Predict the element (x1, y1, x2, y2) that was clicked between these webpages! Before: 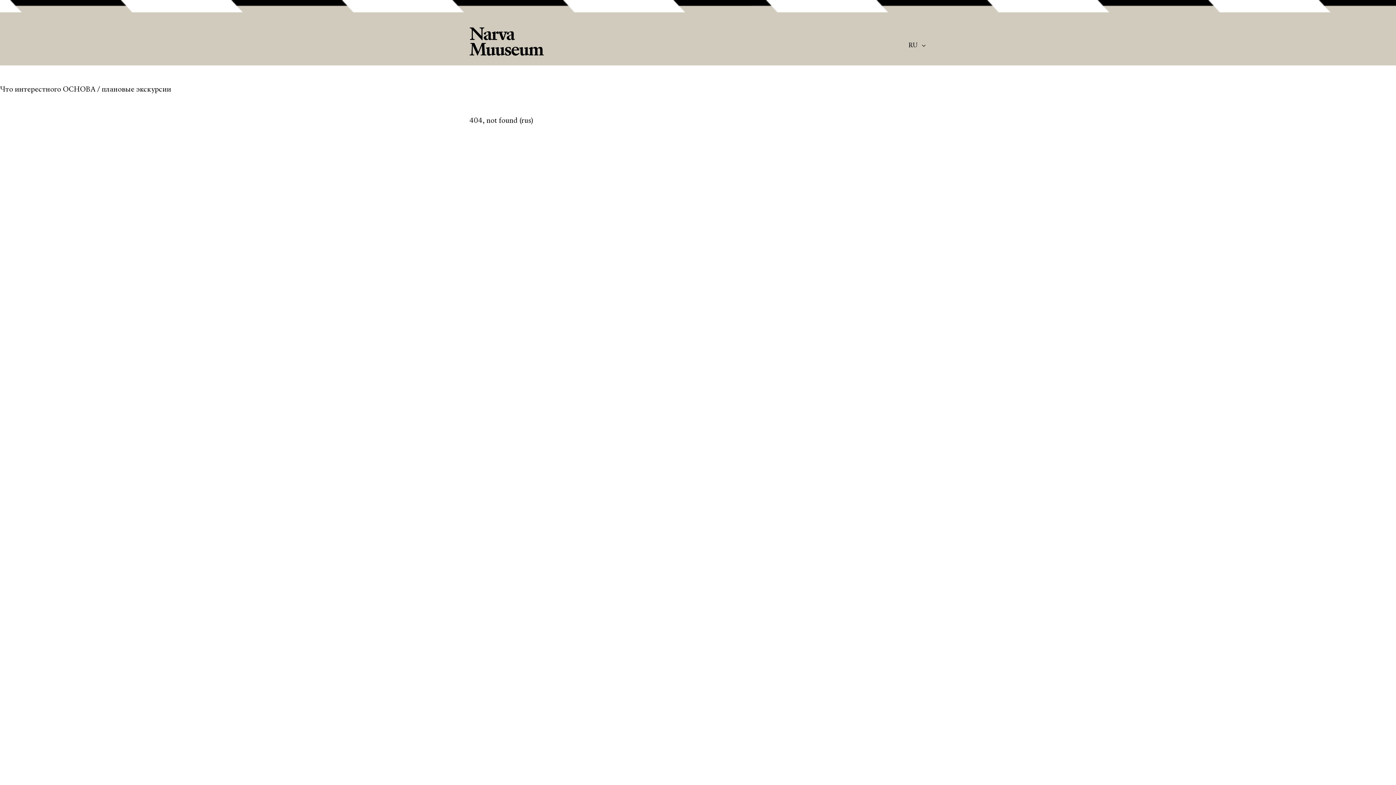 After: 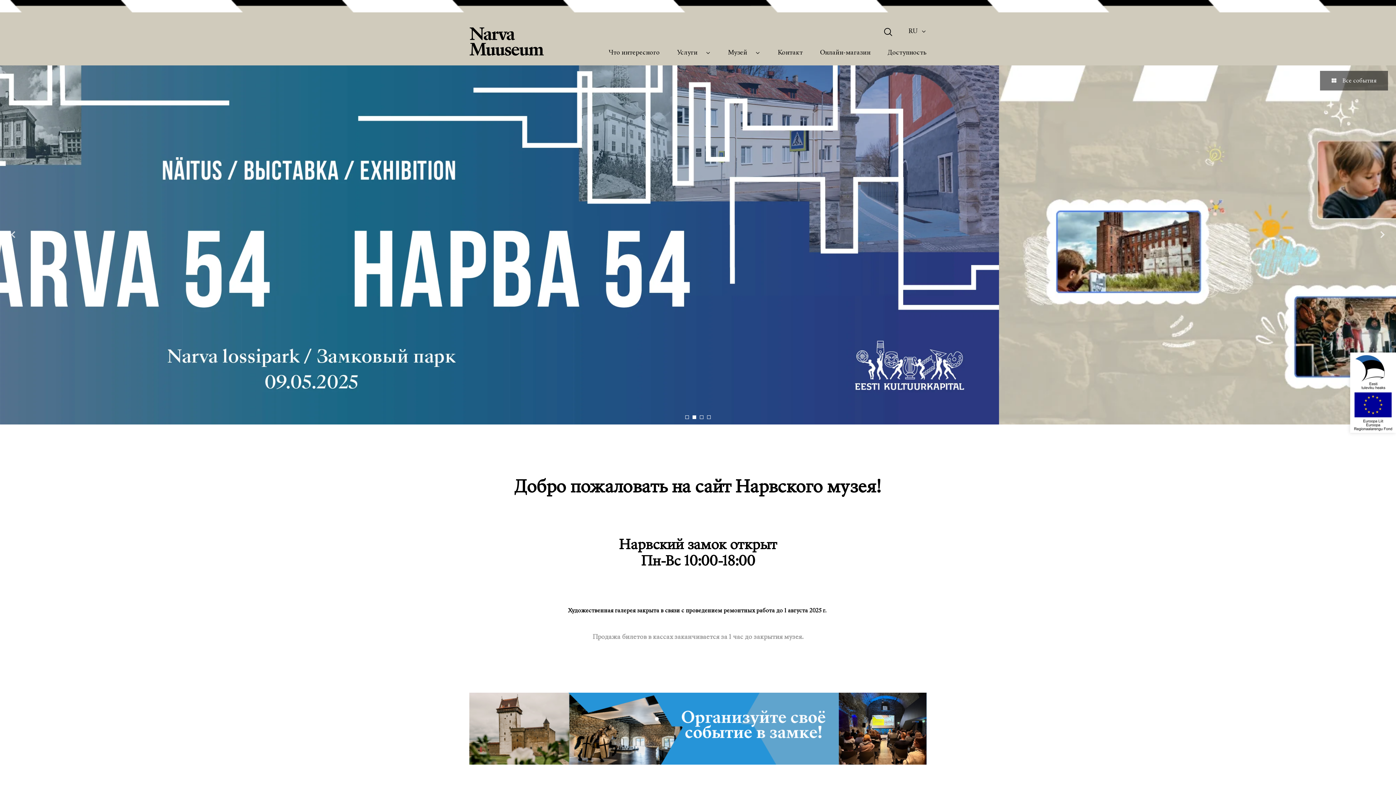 Action: label: RU bbox: (908, 42, 917, 48)